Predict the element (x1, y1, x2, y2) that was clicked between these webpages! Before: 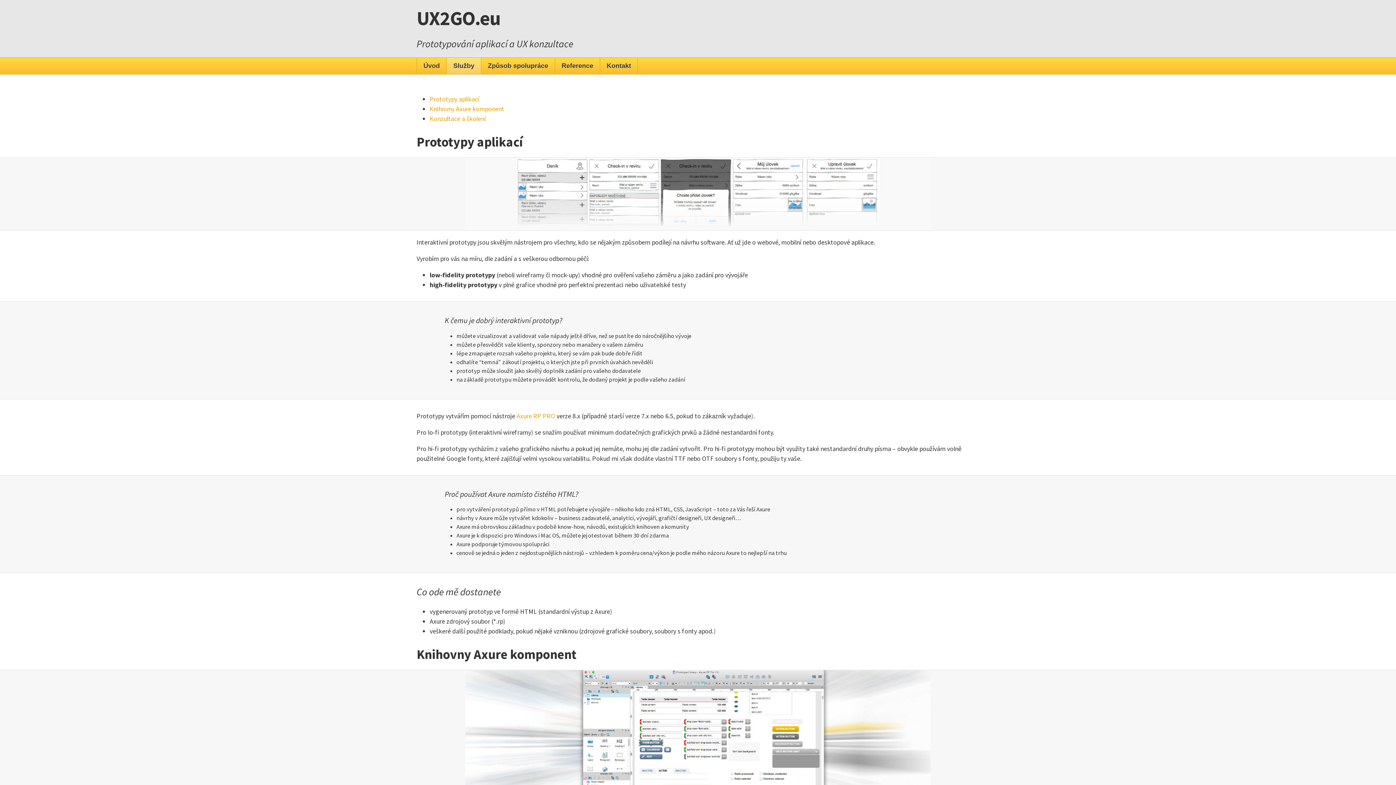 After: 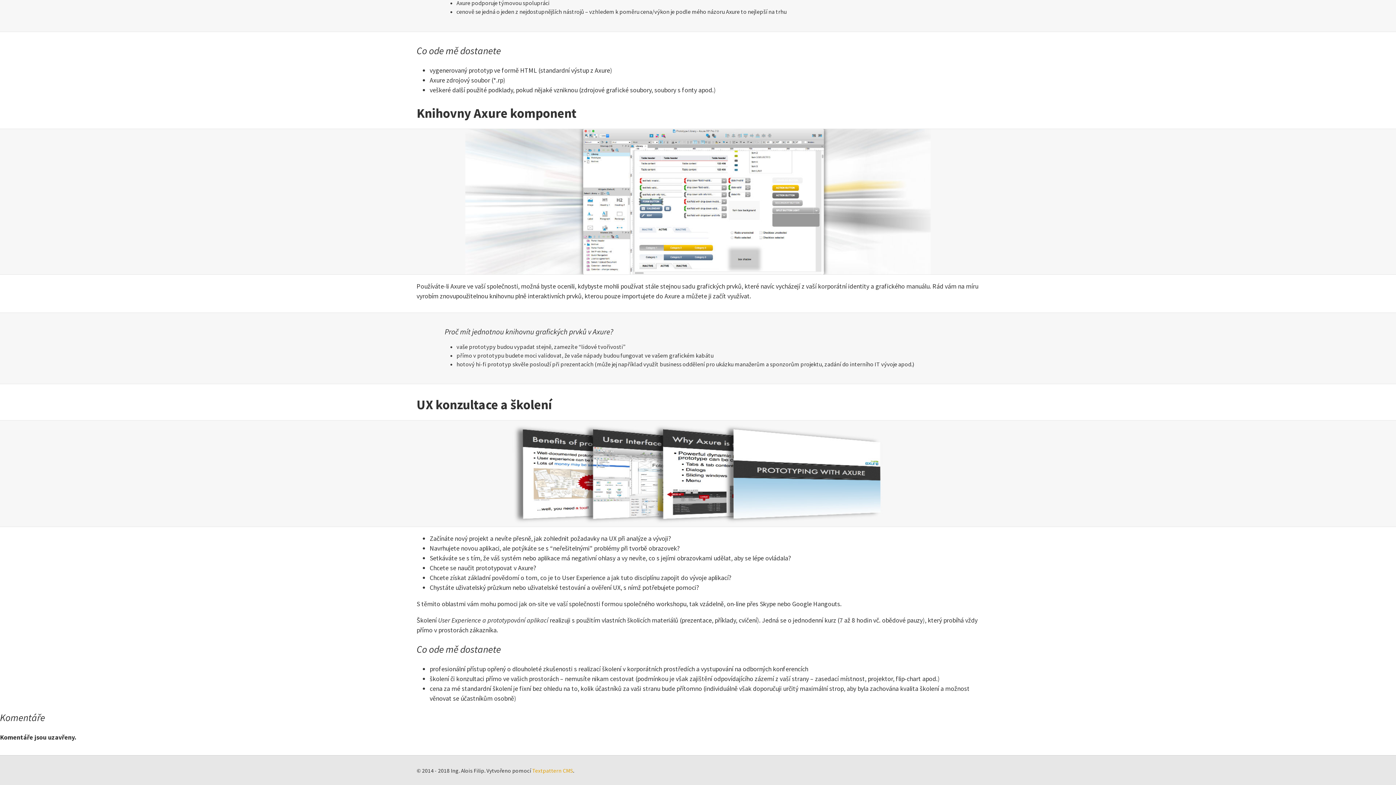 Action: bbox: (429, 114, 485, 122) label: Konzultace a školení